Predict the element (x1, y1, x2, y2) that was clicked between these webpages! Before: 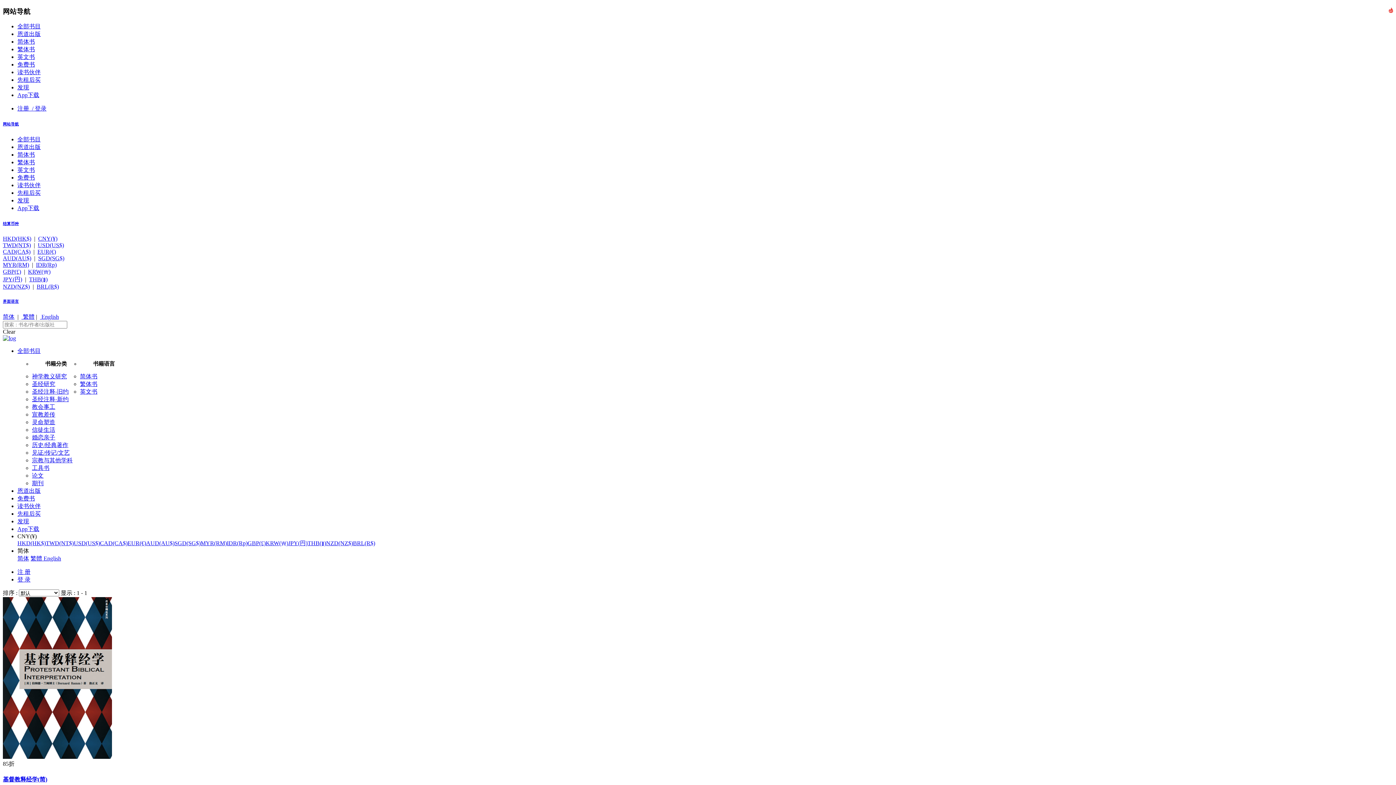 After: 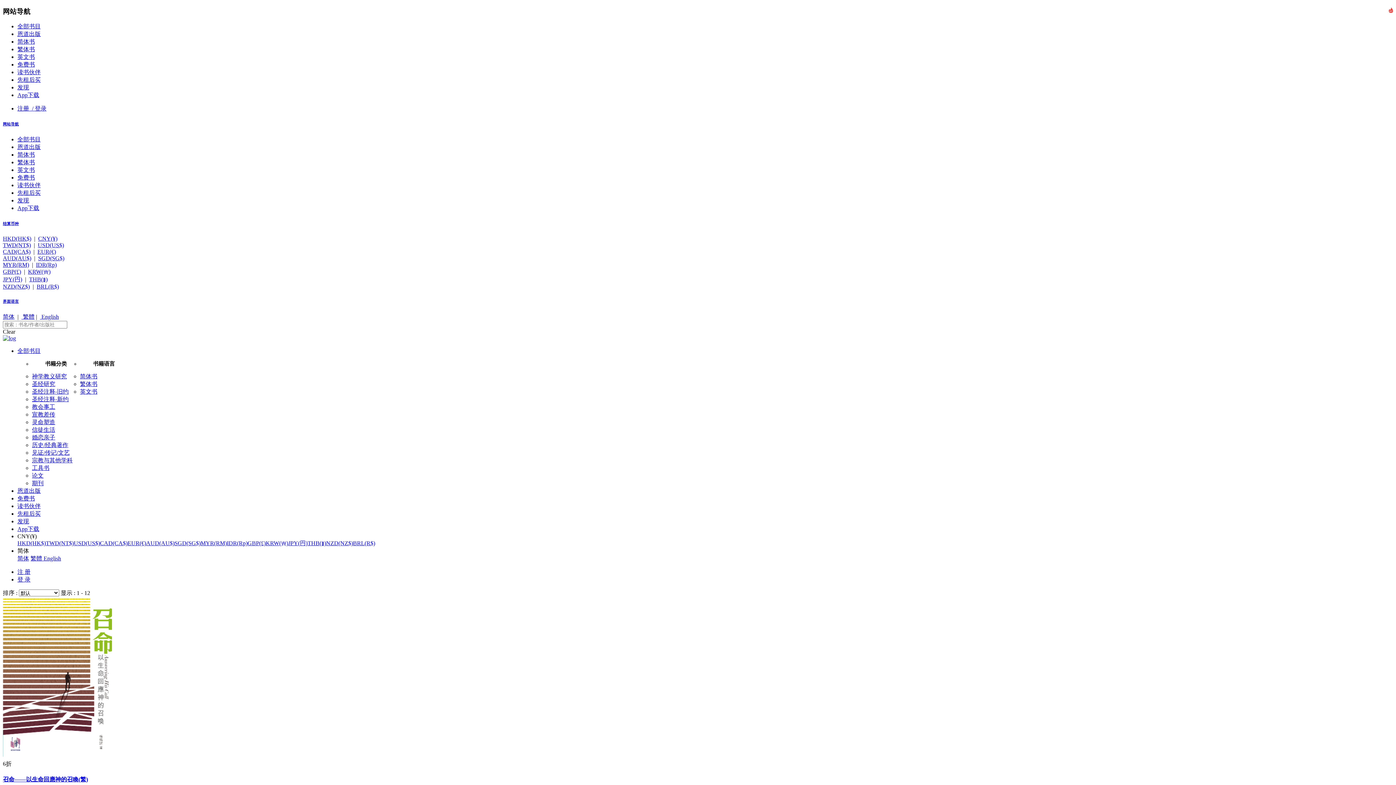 Action: bbox: (17, 159, 34, 165) label: 繁体书